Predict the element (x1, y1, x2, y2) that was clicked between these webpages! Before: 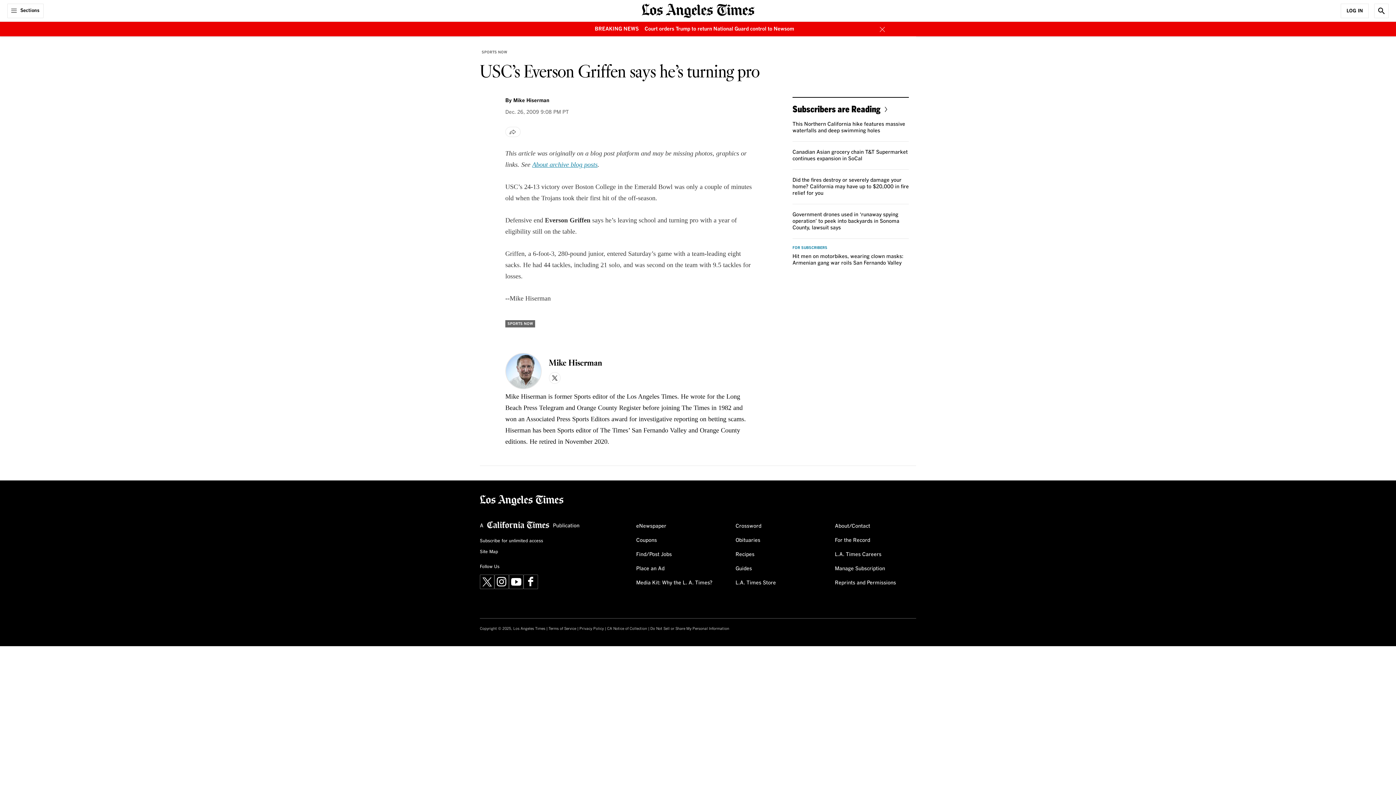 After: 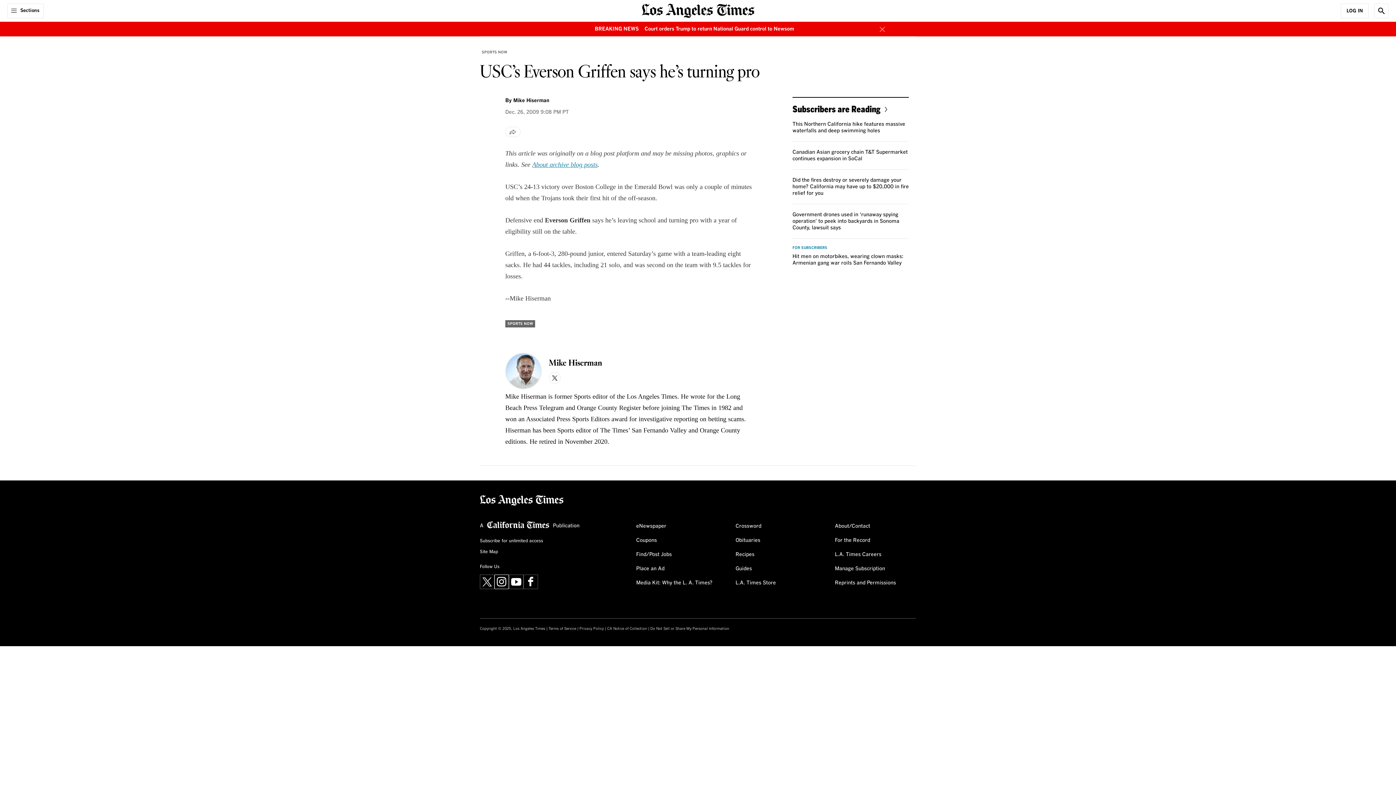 Action: label: Instagram bbox: (494, 574, 509, 589)